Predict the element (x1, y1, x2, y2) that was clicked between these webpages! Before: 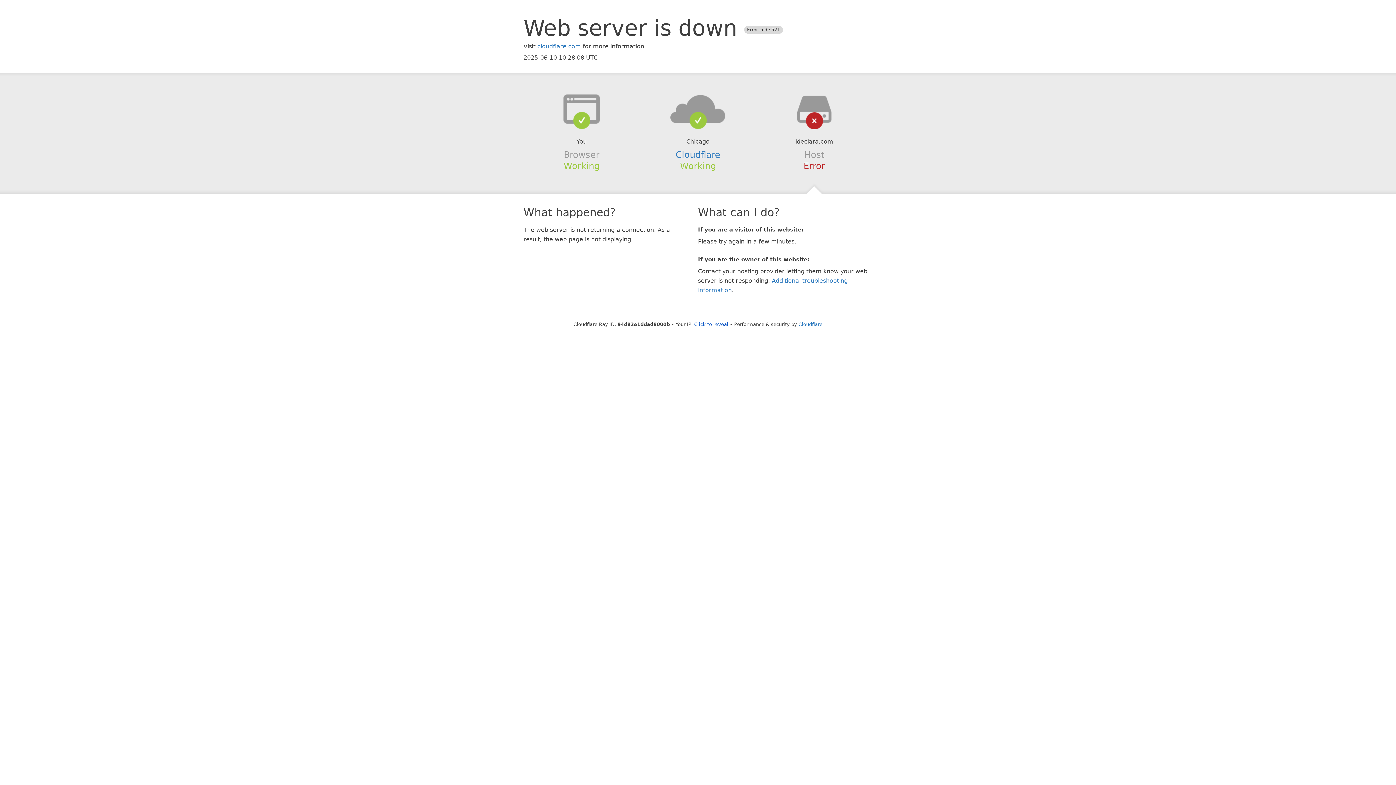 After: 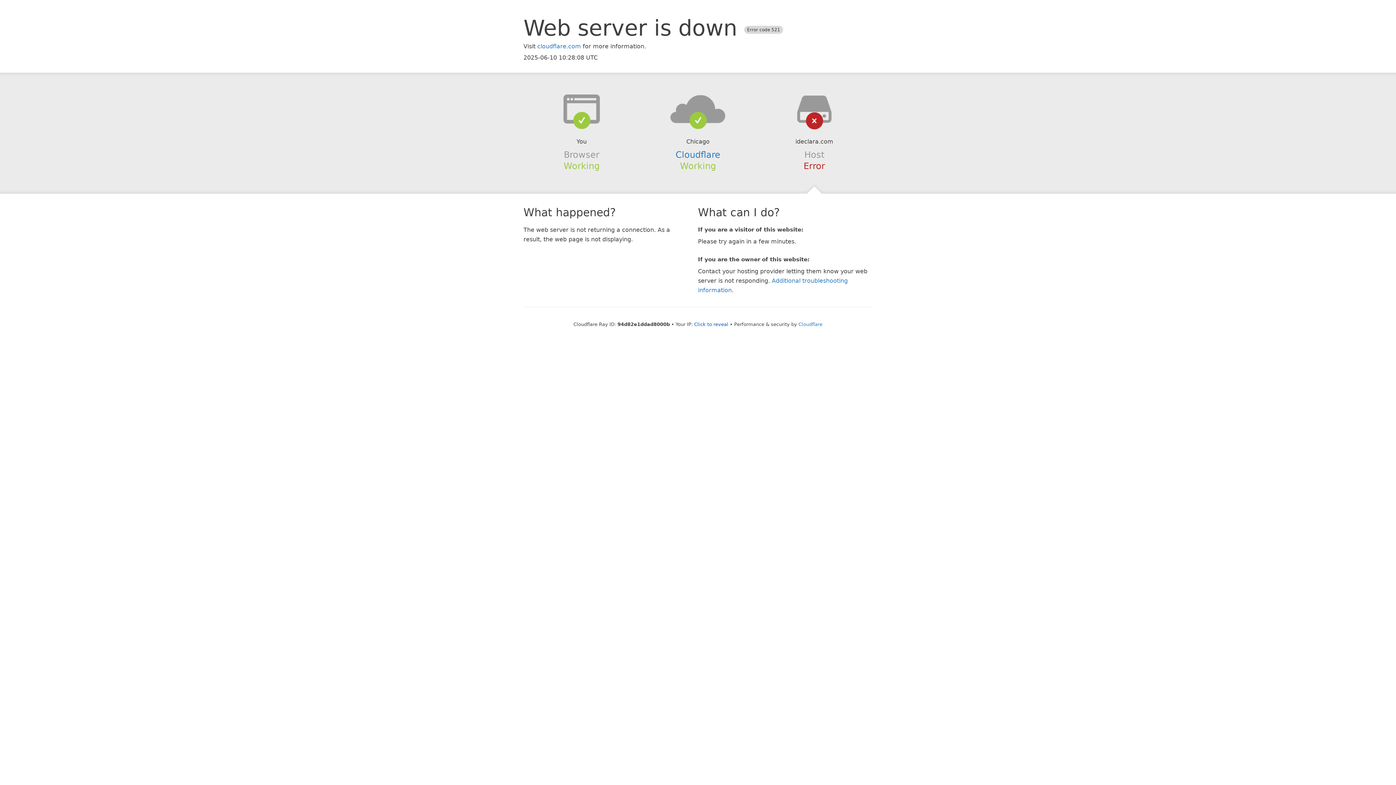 Action: bbox: (639, 94, 756, 123)